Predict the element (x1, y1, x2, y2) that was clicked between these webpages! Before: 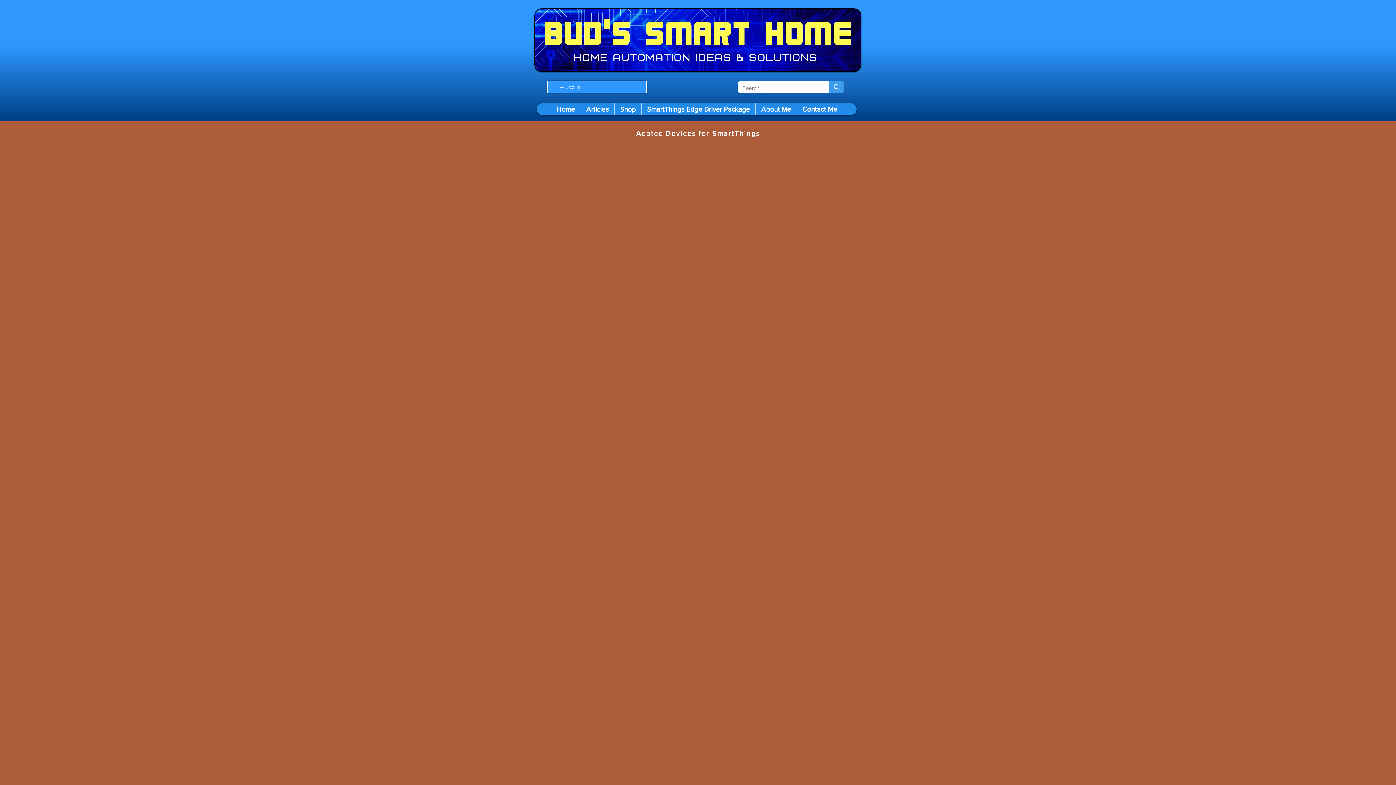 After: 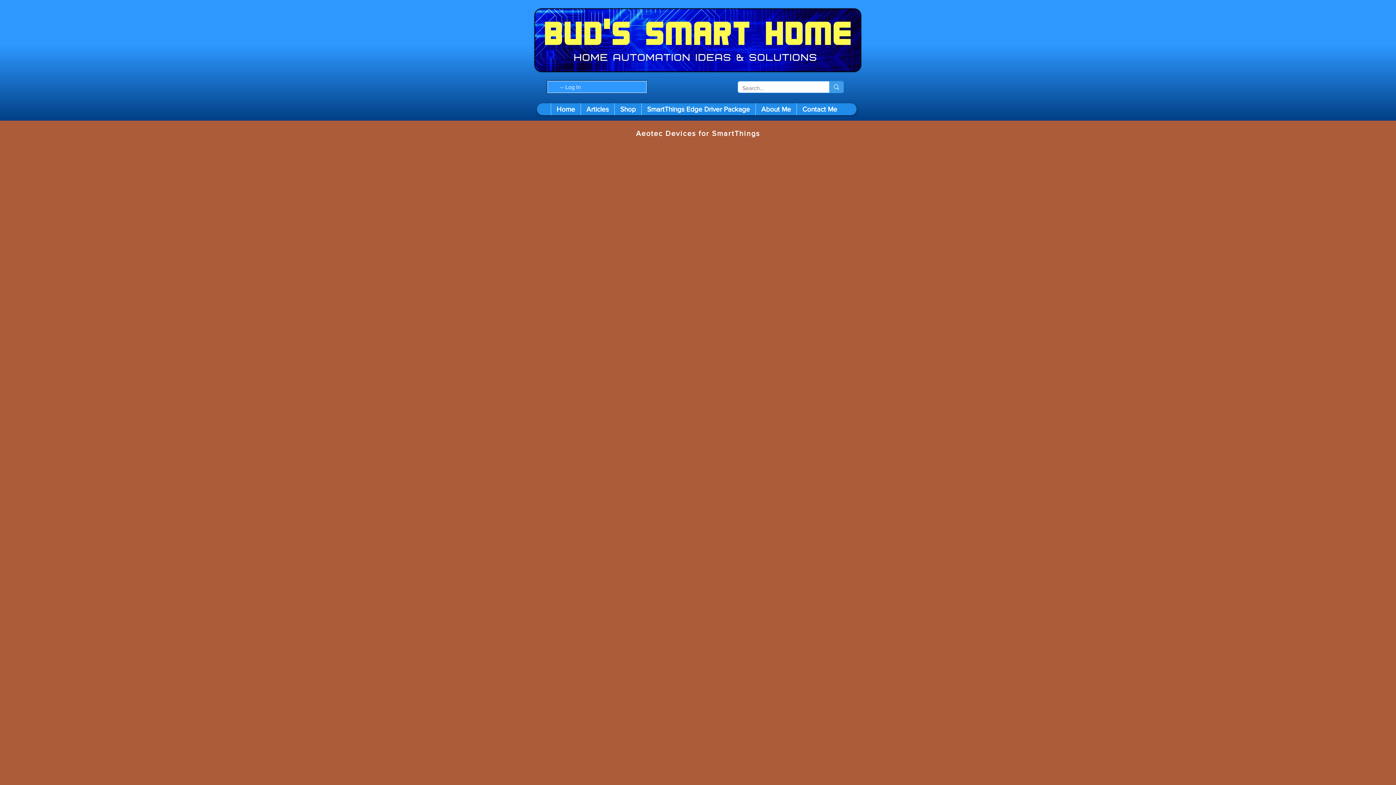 Action: label: Shop bbox: (614, 103, 641, 115)